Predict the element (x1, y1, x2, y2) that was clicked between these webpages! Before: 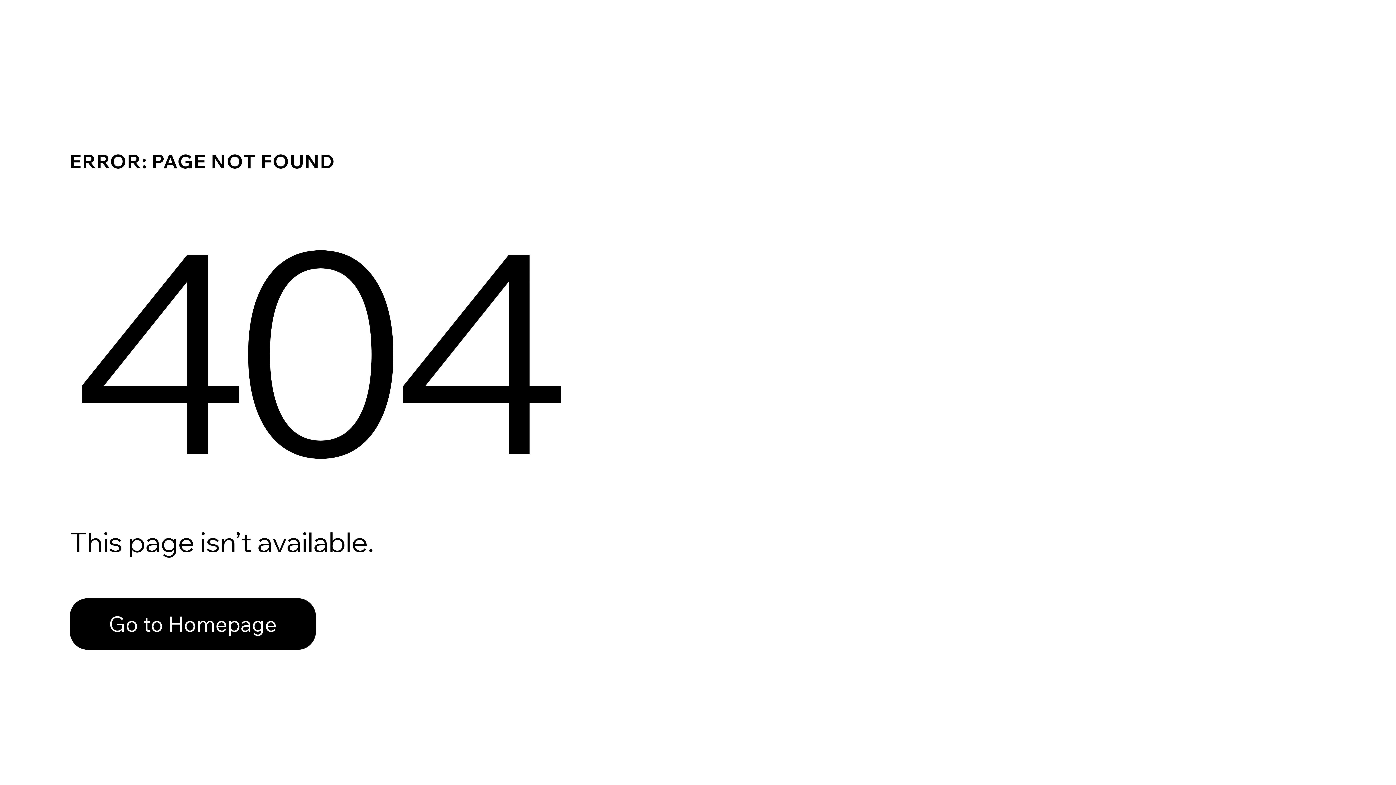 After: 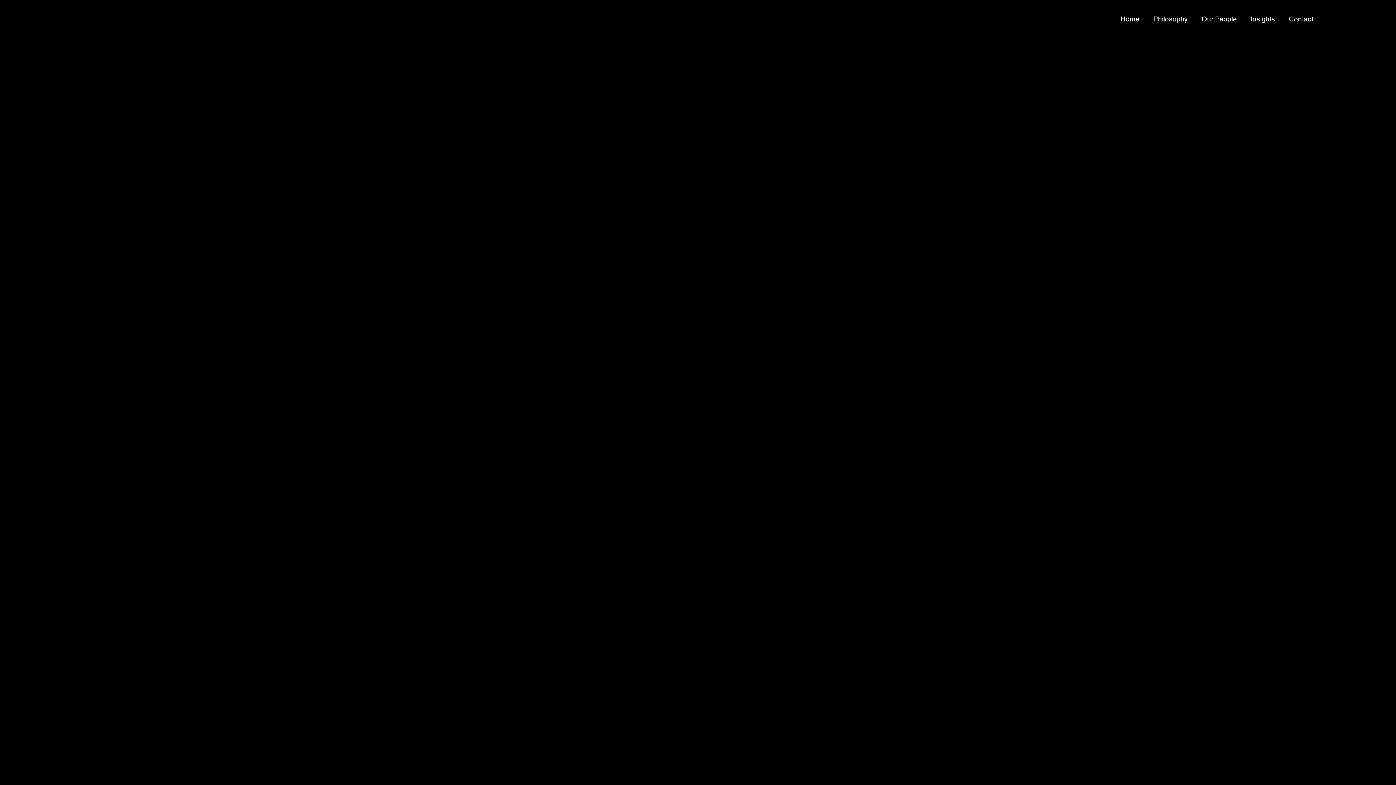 Action: label: Go to Homepage bbox: (69, 598, 316, 650)